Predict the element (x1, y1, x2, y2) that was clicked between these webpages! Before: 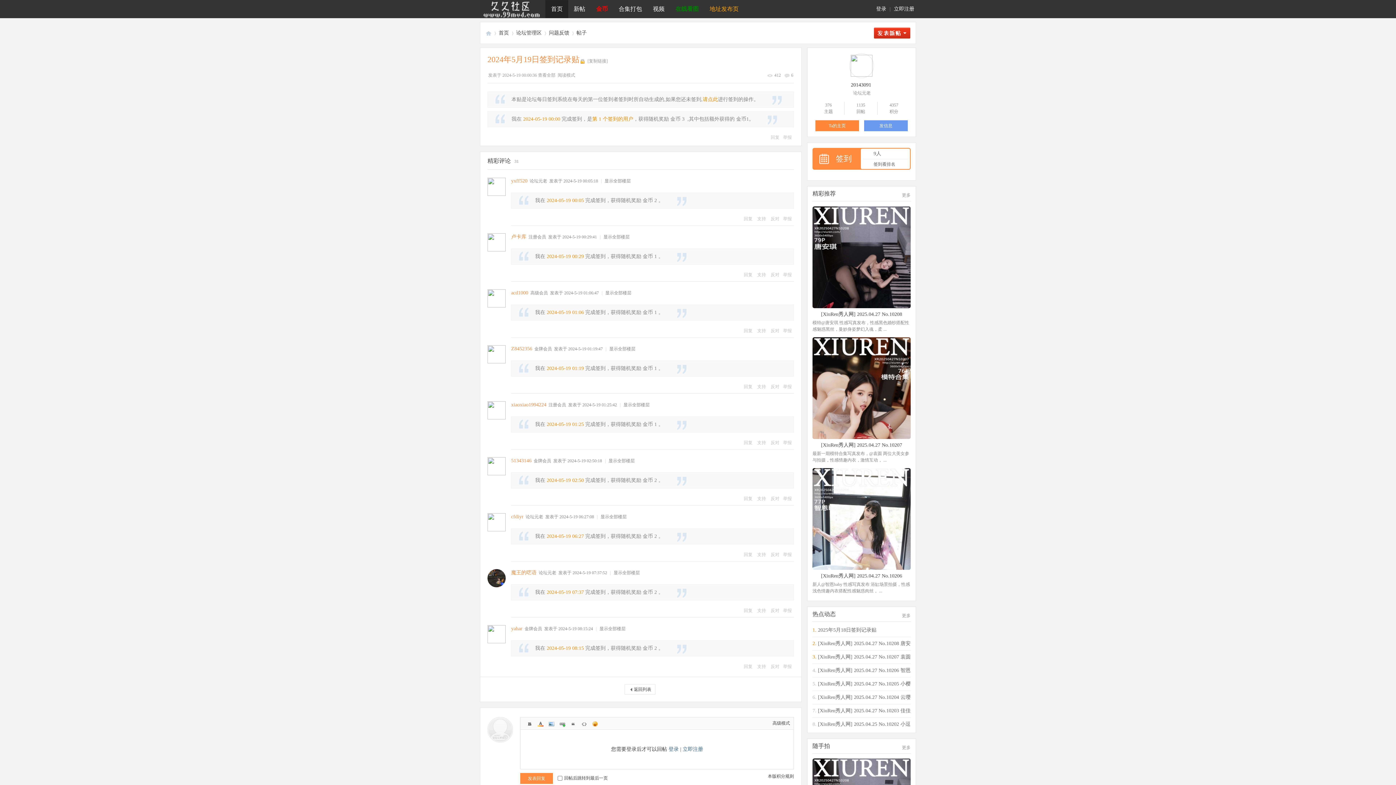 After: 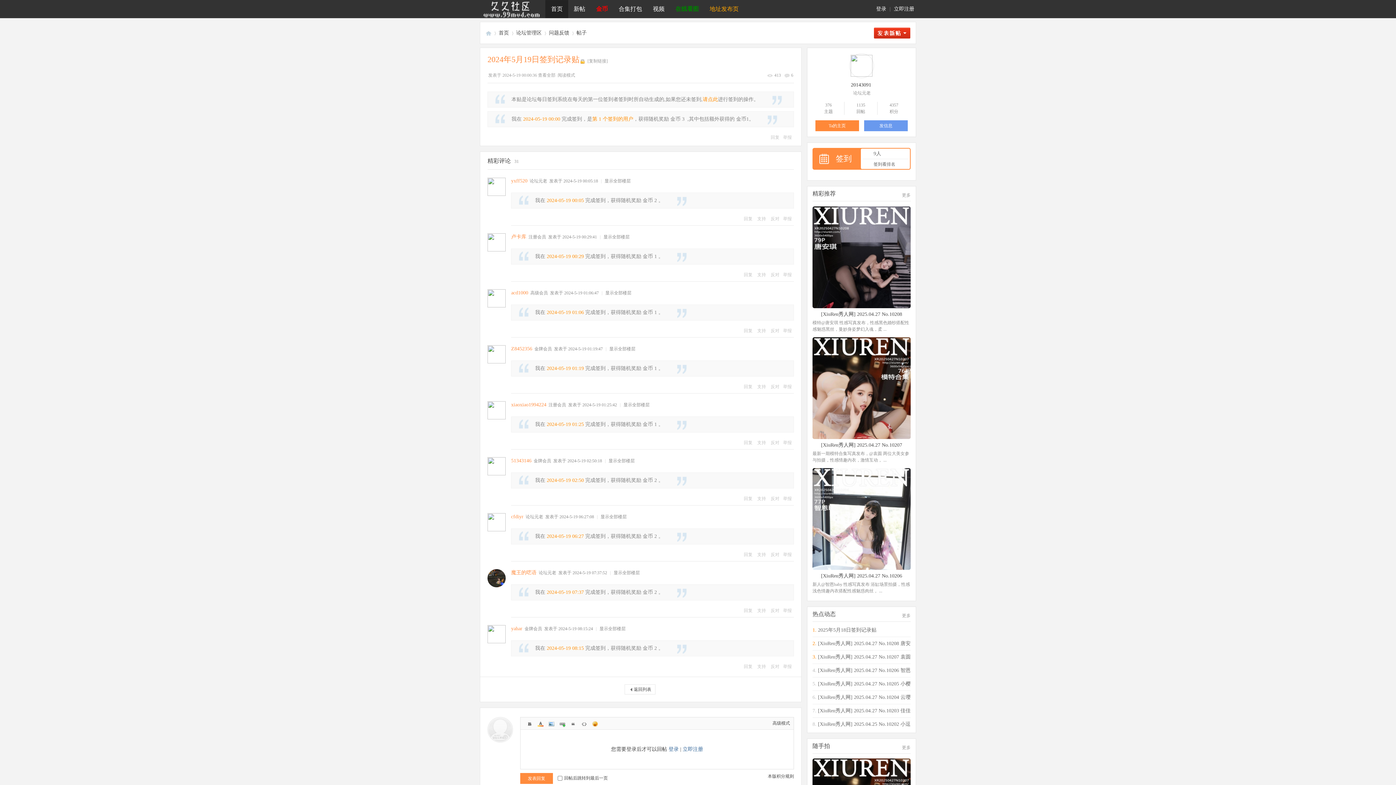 Action: bbox: (538, 72, 555, 77) label: 查看全部